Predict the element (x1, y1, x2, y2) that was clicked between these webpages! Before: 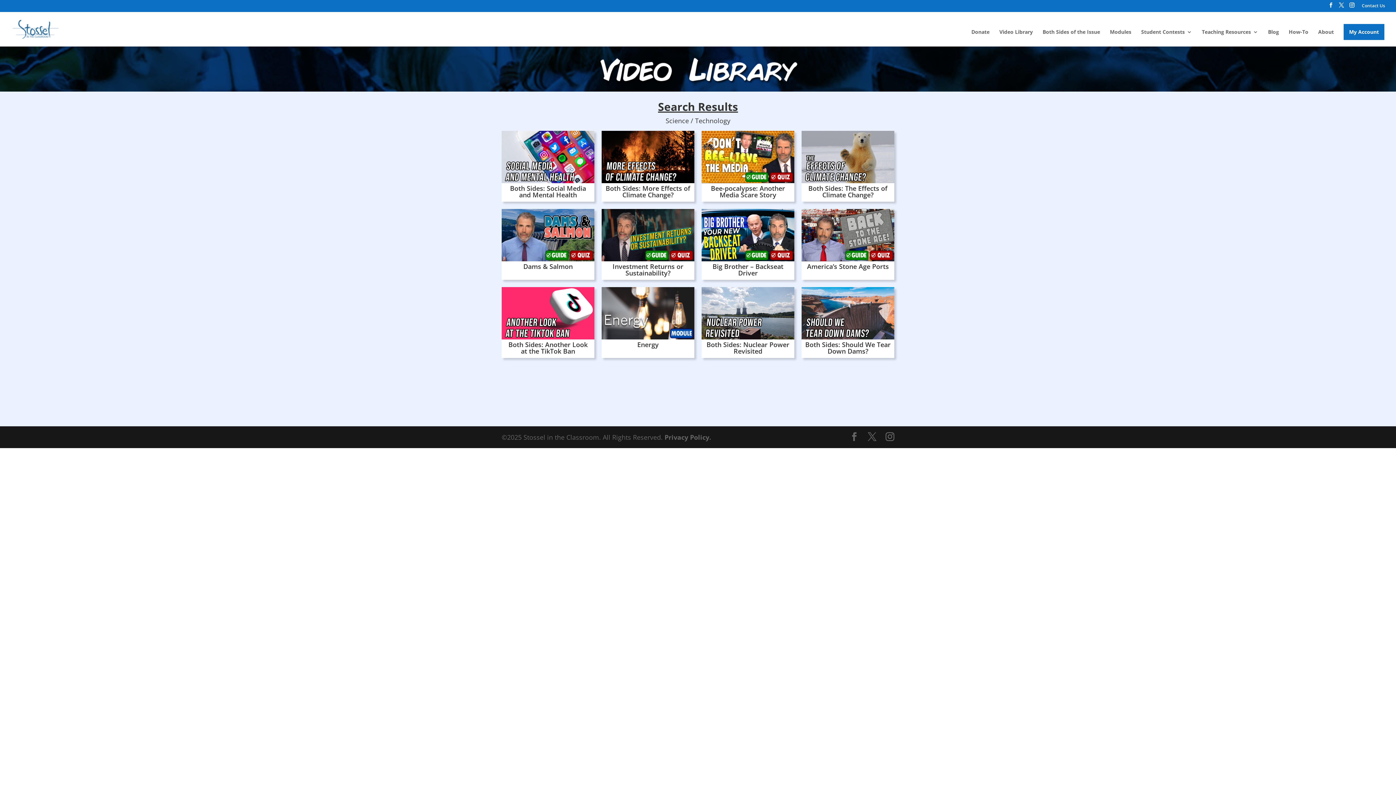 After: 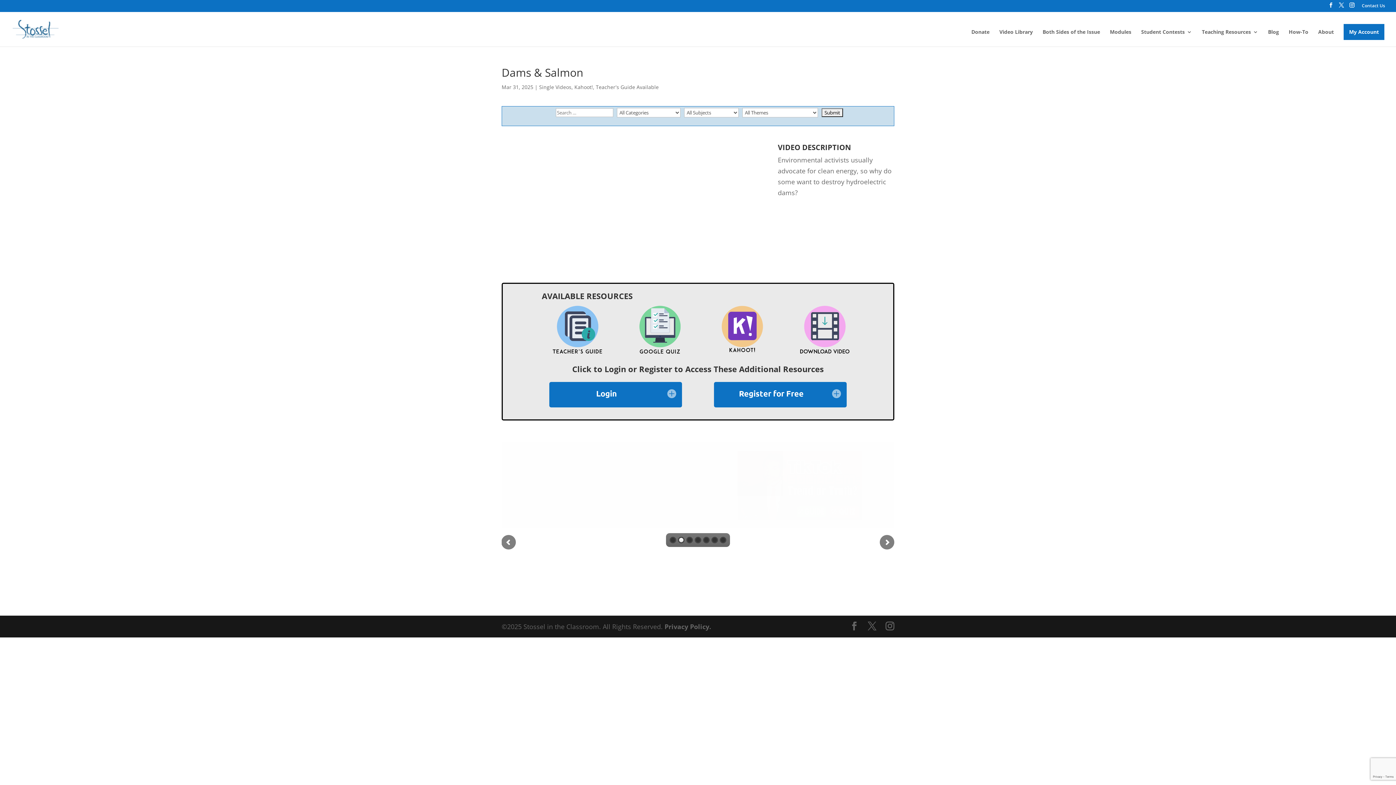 Action: bbox: (501, 209, 594, 261)